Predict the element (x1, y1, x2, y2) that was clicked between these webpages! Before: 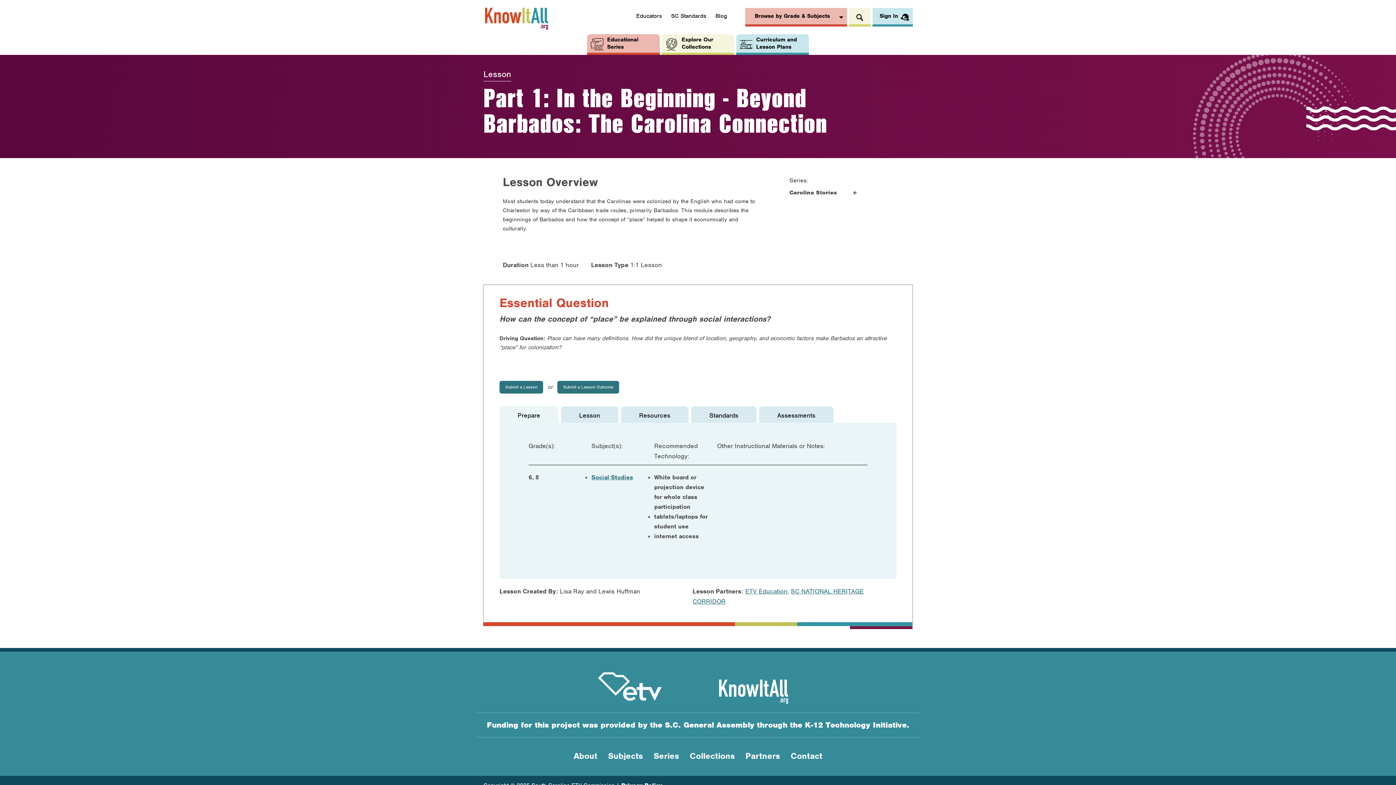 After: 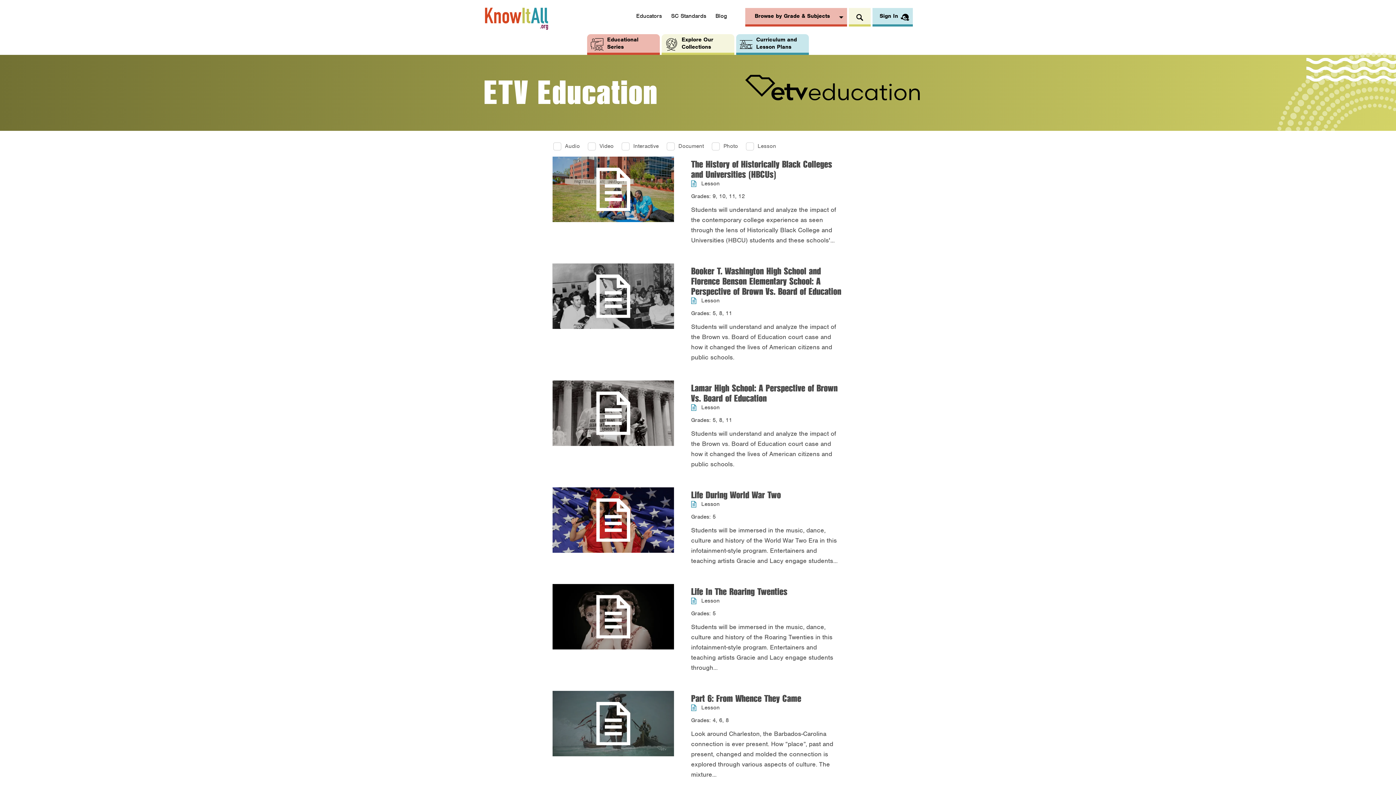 Action: bbox: (745, 587, 787, 595) label: ETV Education